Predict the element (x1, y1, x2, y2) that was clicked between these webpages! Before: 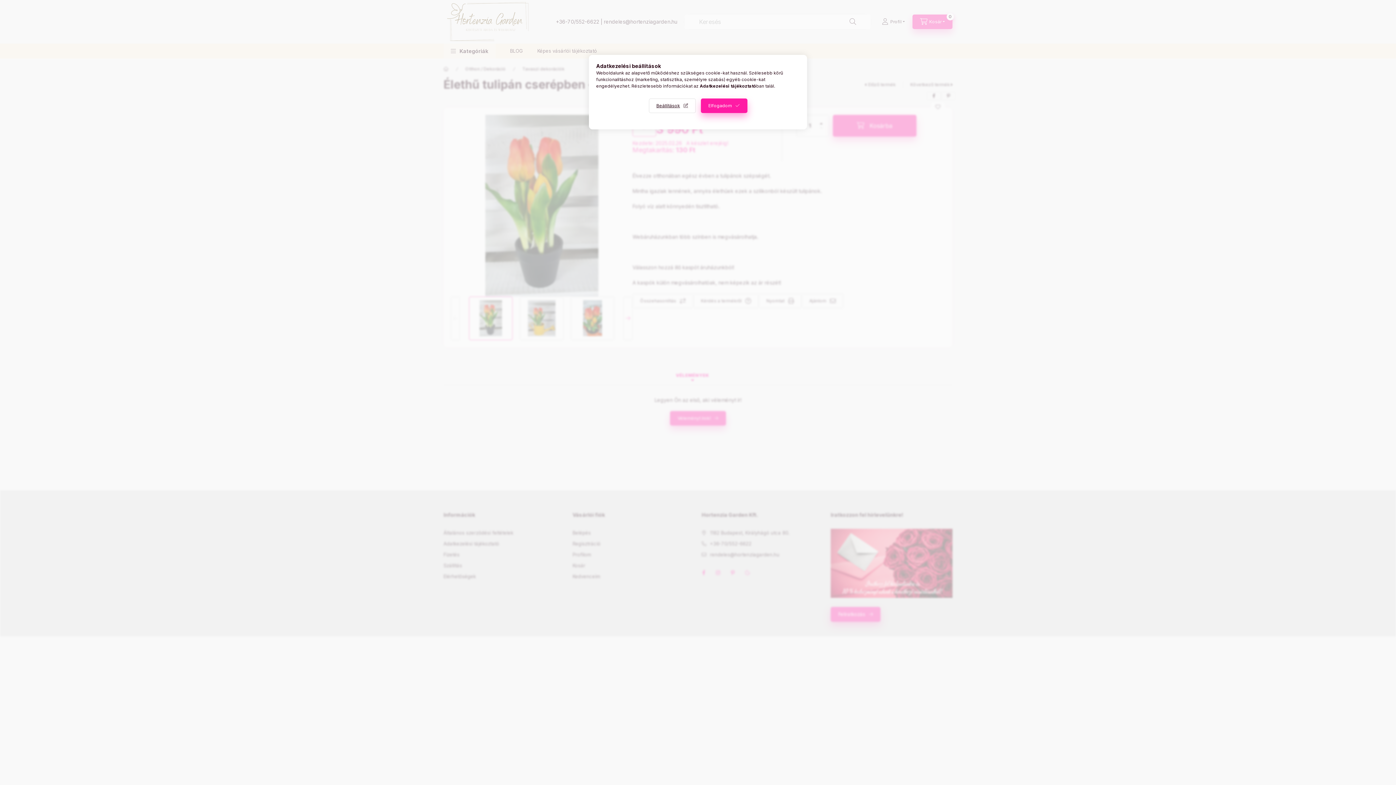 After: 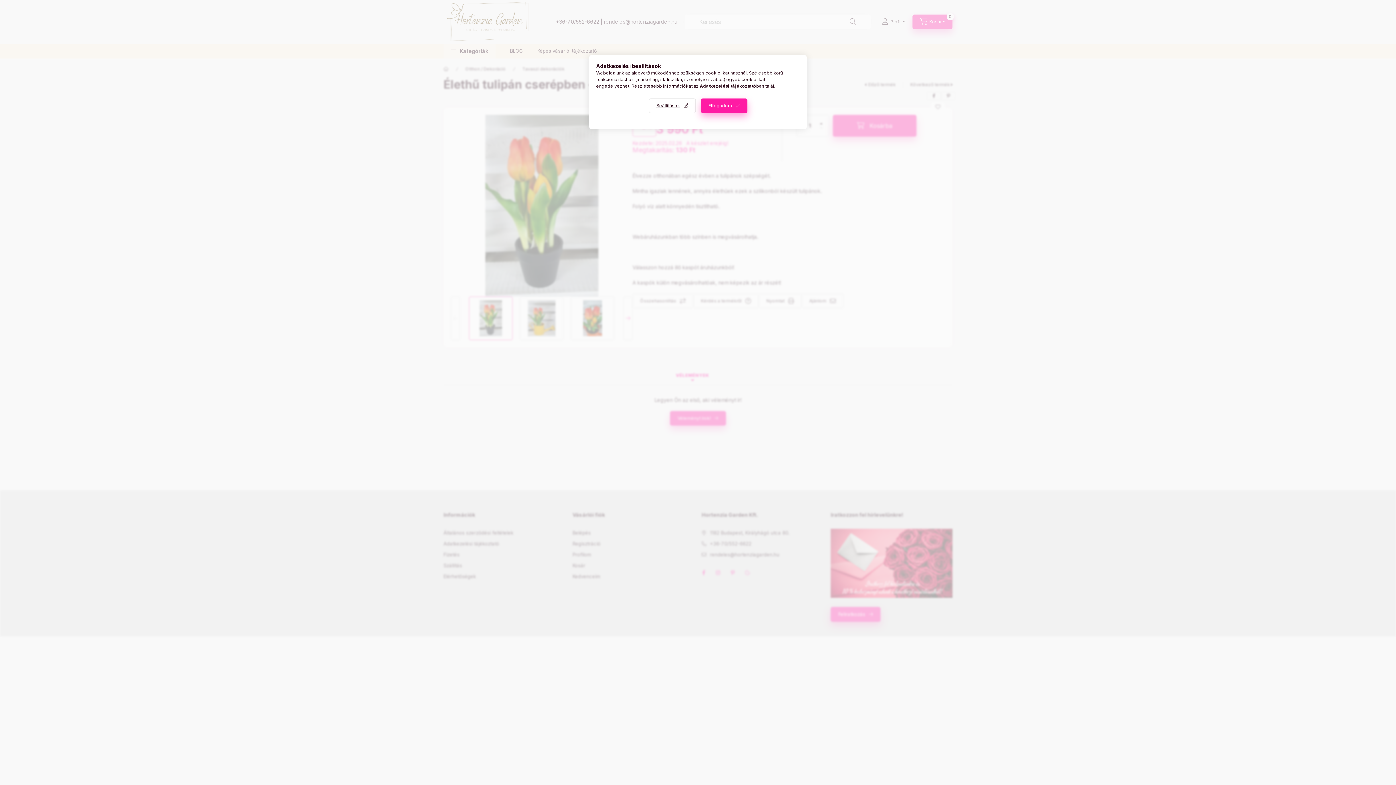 Action: label: Adatkezelési tájékoztató bbox: (700, 83, 756, 88)